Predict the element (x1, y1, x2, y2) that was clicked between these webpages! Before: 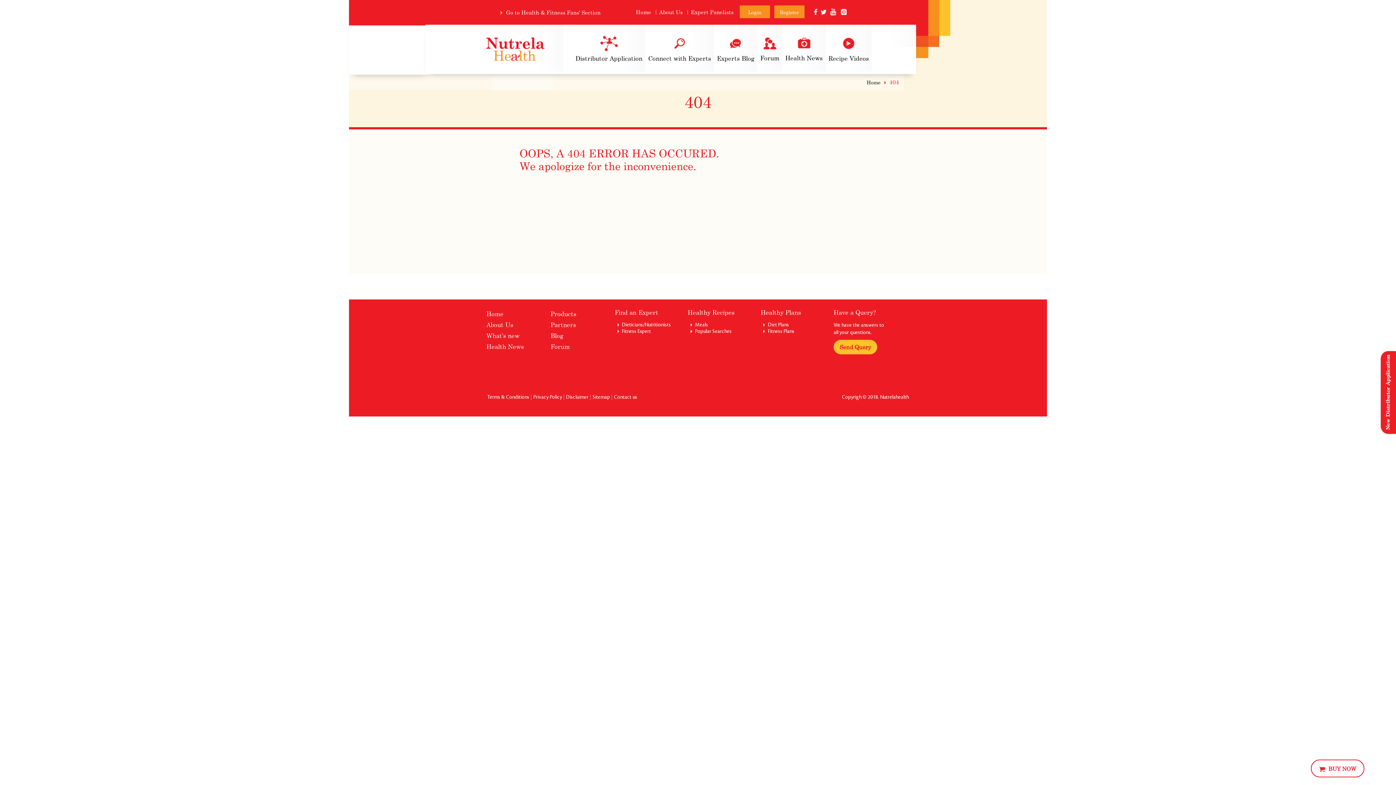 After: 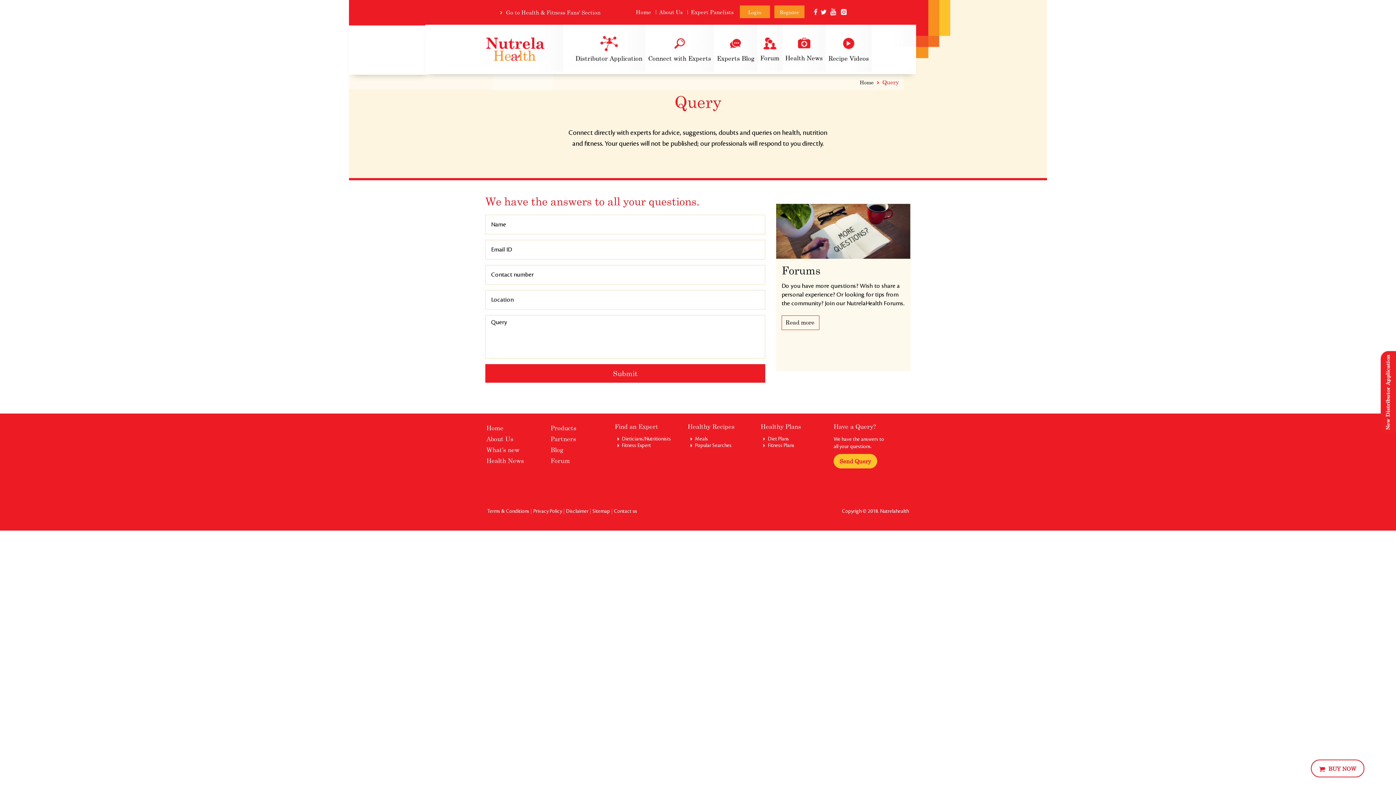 Action: label: Send Query bbox: (833, 340, 877, 354)